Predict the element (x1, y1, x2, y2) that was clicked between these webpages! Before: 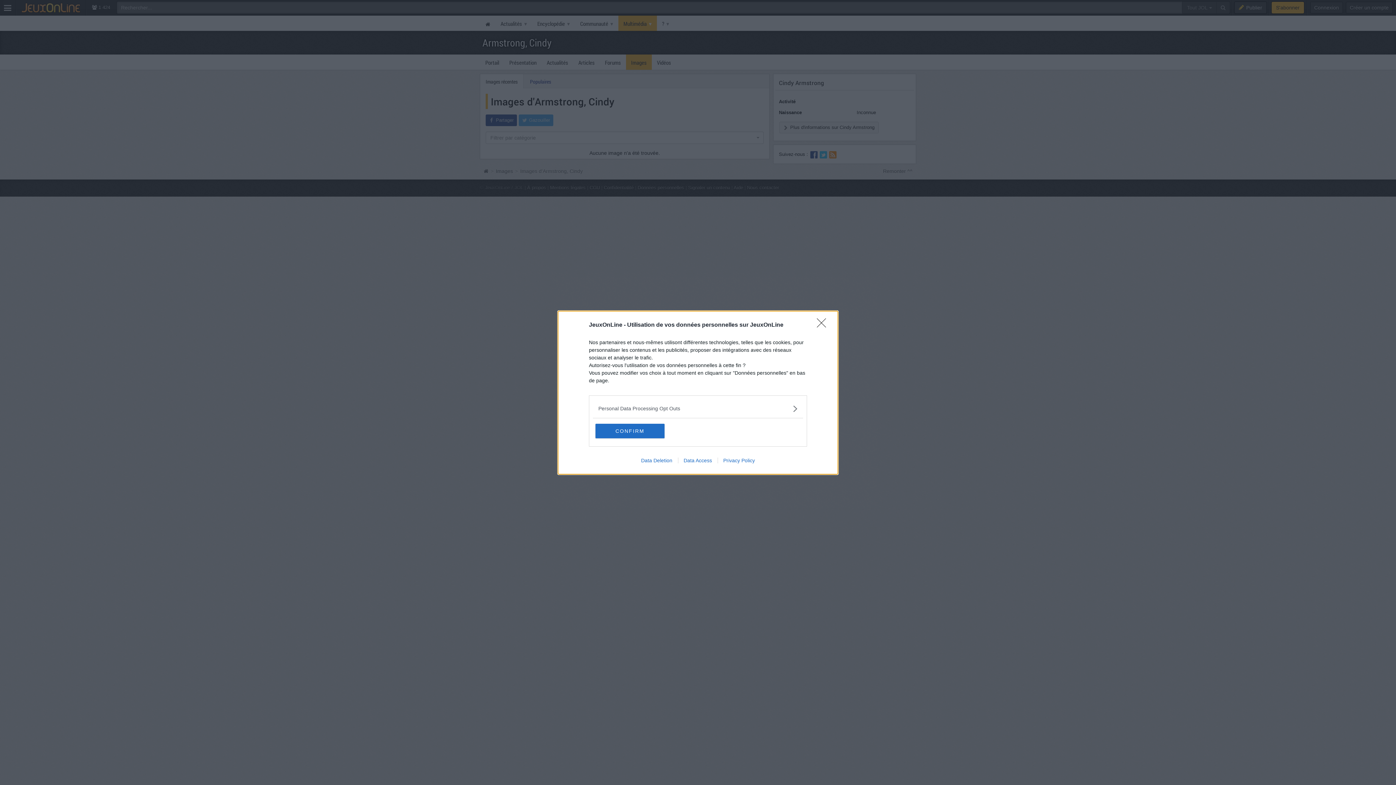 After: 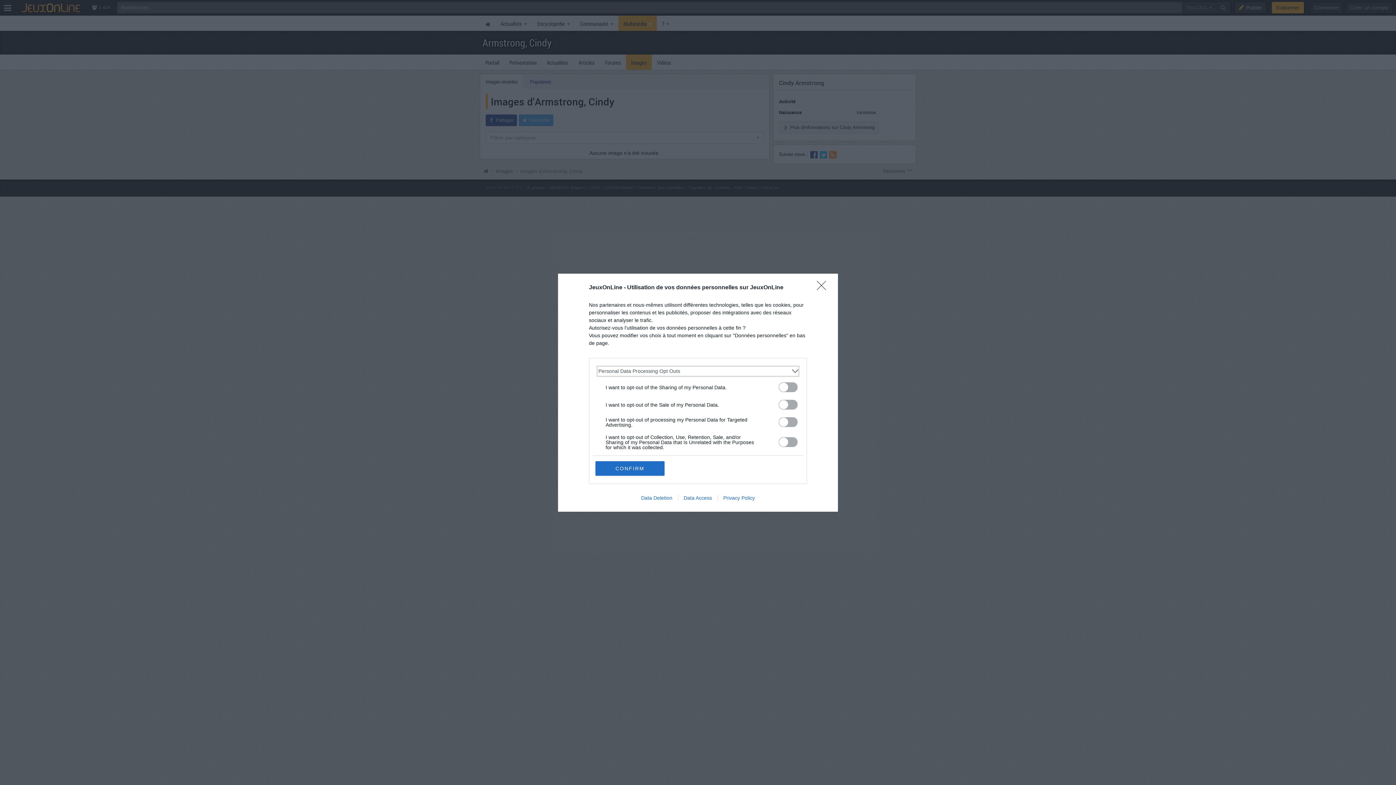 Action: label: Opt-Outs bbox: (598, 404, 797, 412)